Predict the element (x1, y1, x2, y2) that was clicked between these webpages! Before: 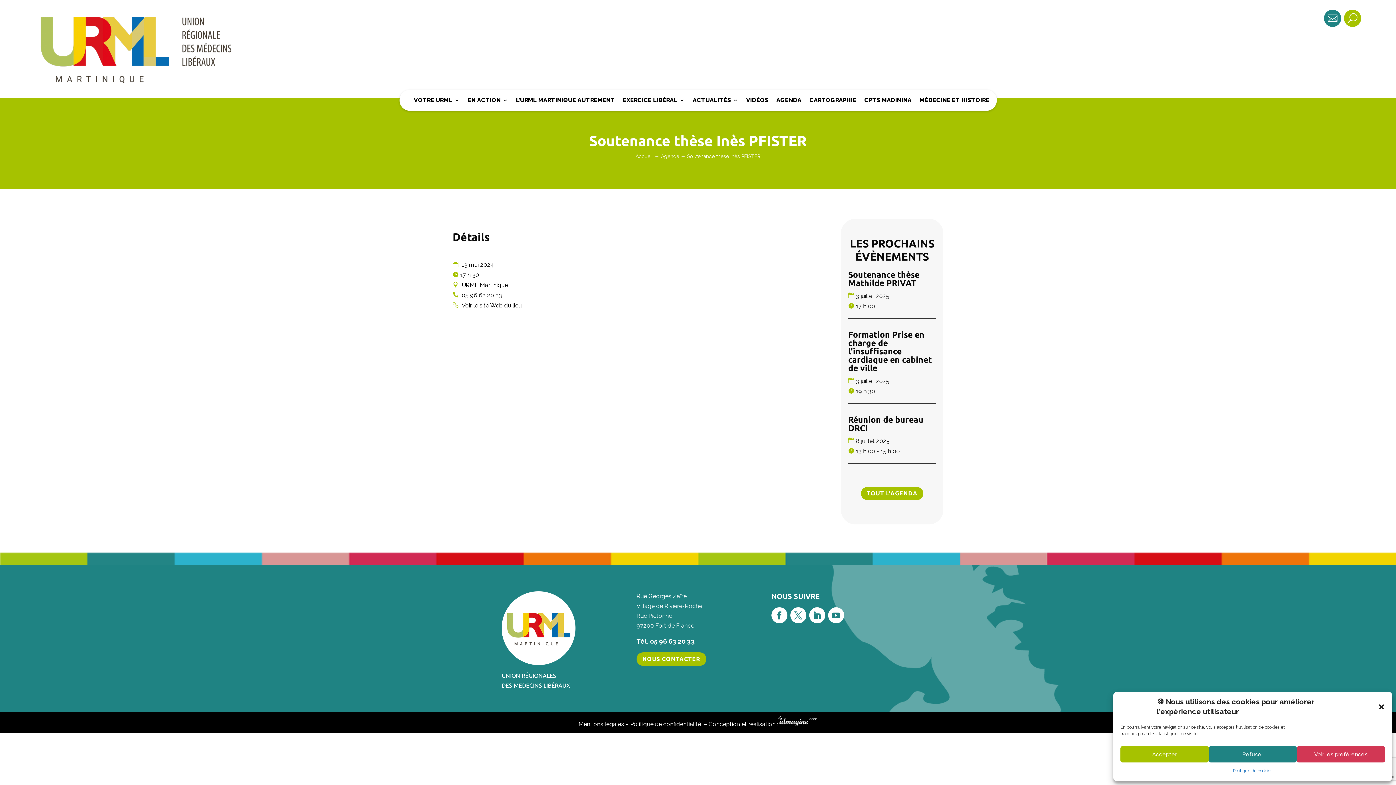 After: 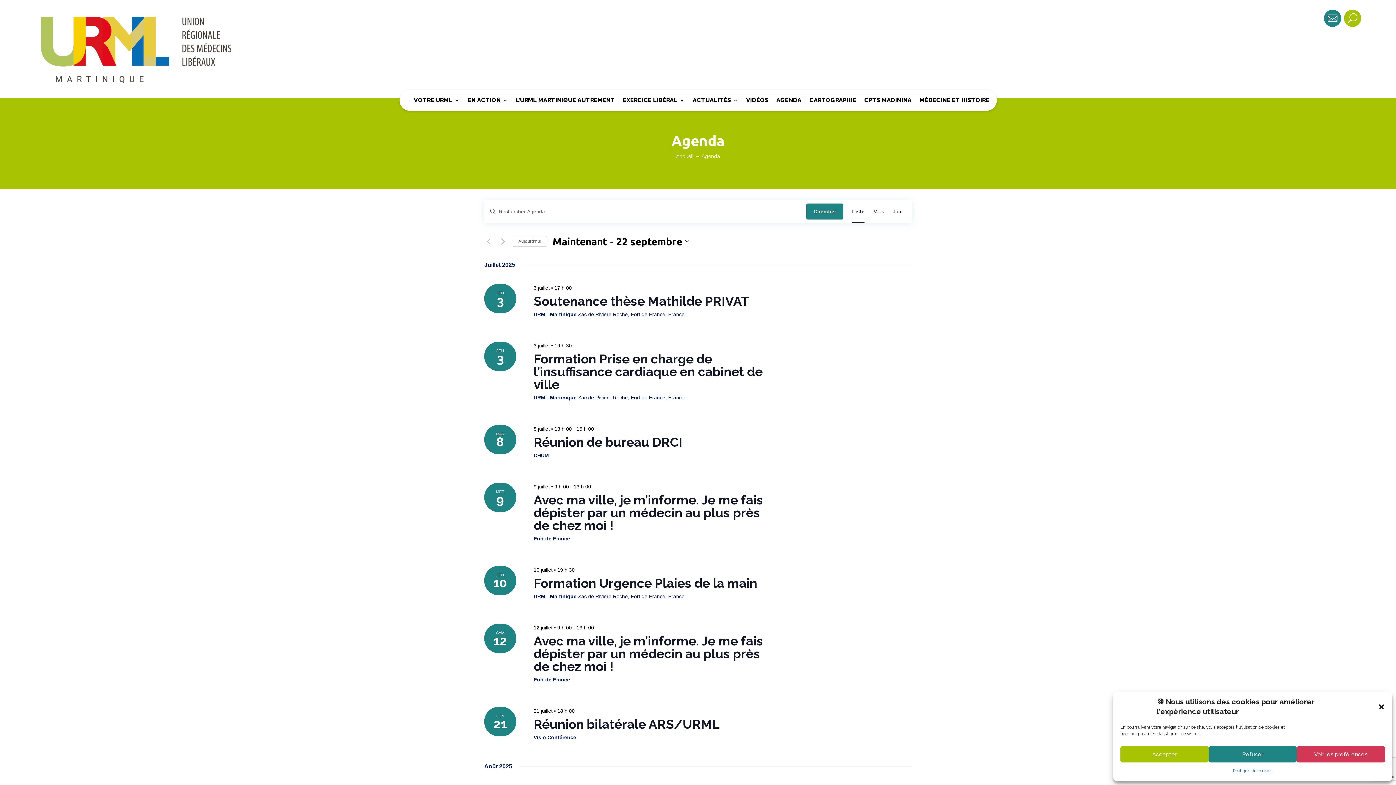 Action: label: Agenda bbox: (661, 153, 679, 159)